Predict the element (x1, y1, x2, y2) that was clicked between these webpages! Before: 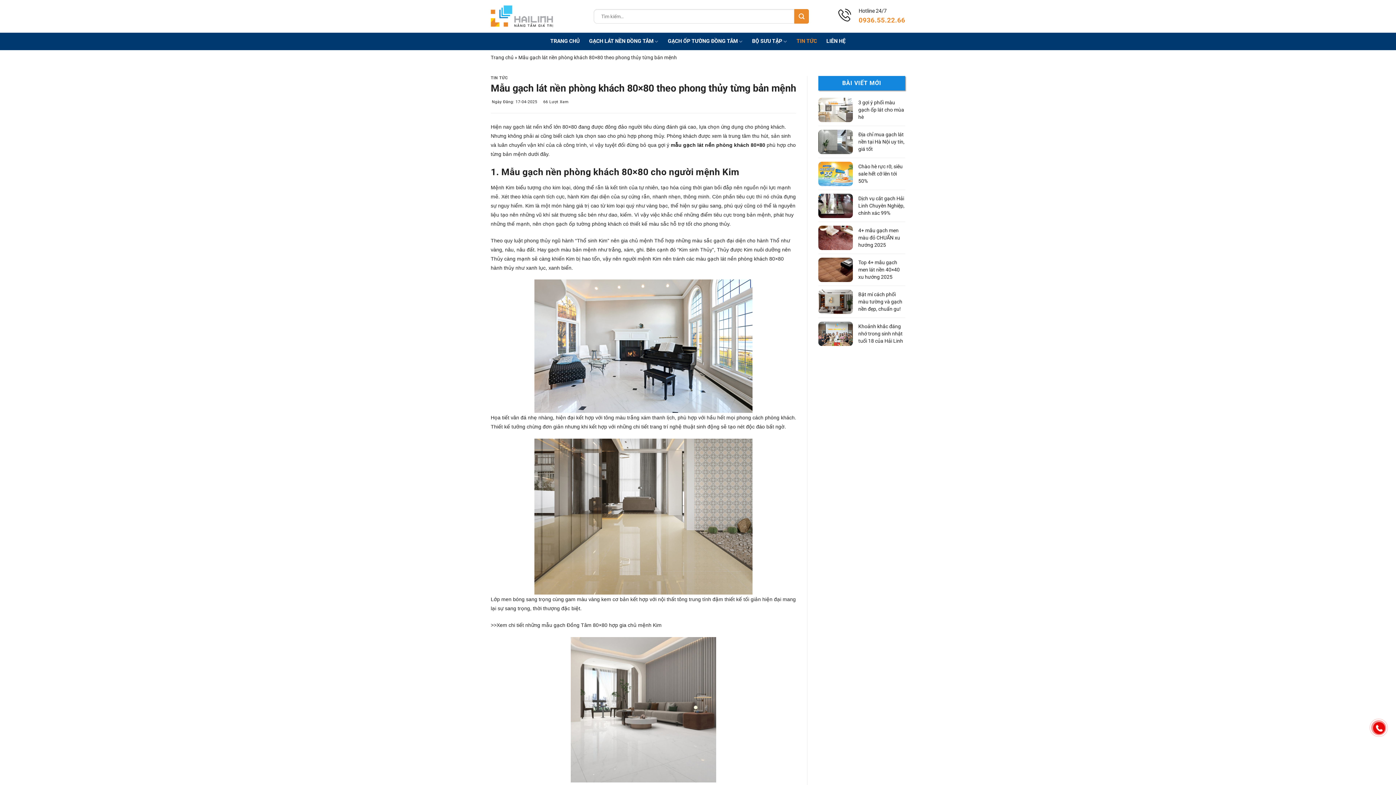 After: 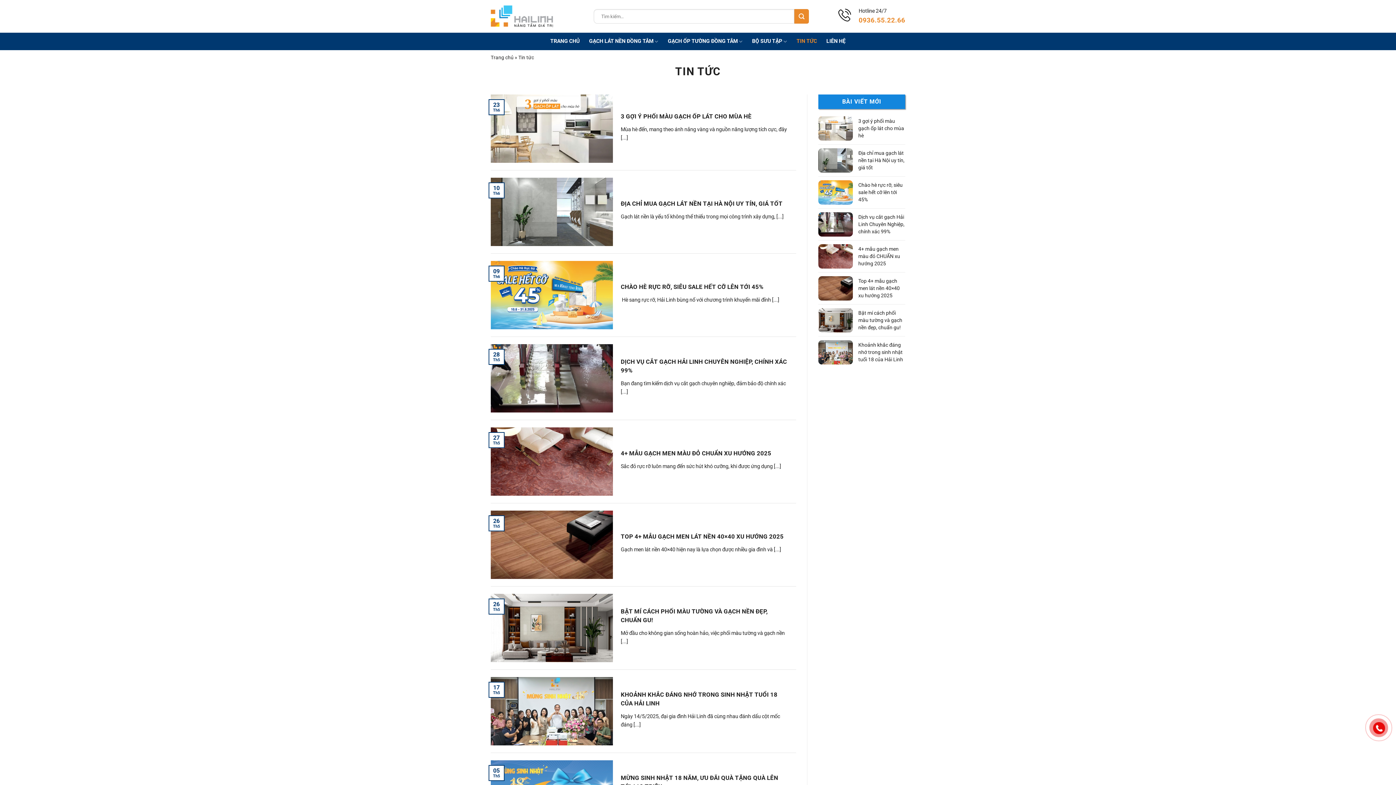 Action: bbox: (490, 75, 507, 80) label: TIN TỨC